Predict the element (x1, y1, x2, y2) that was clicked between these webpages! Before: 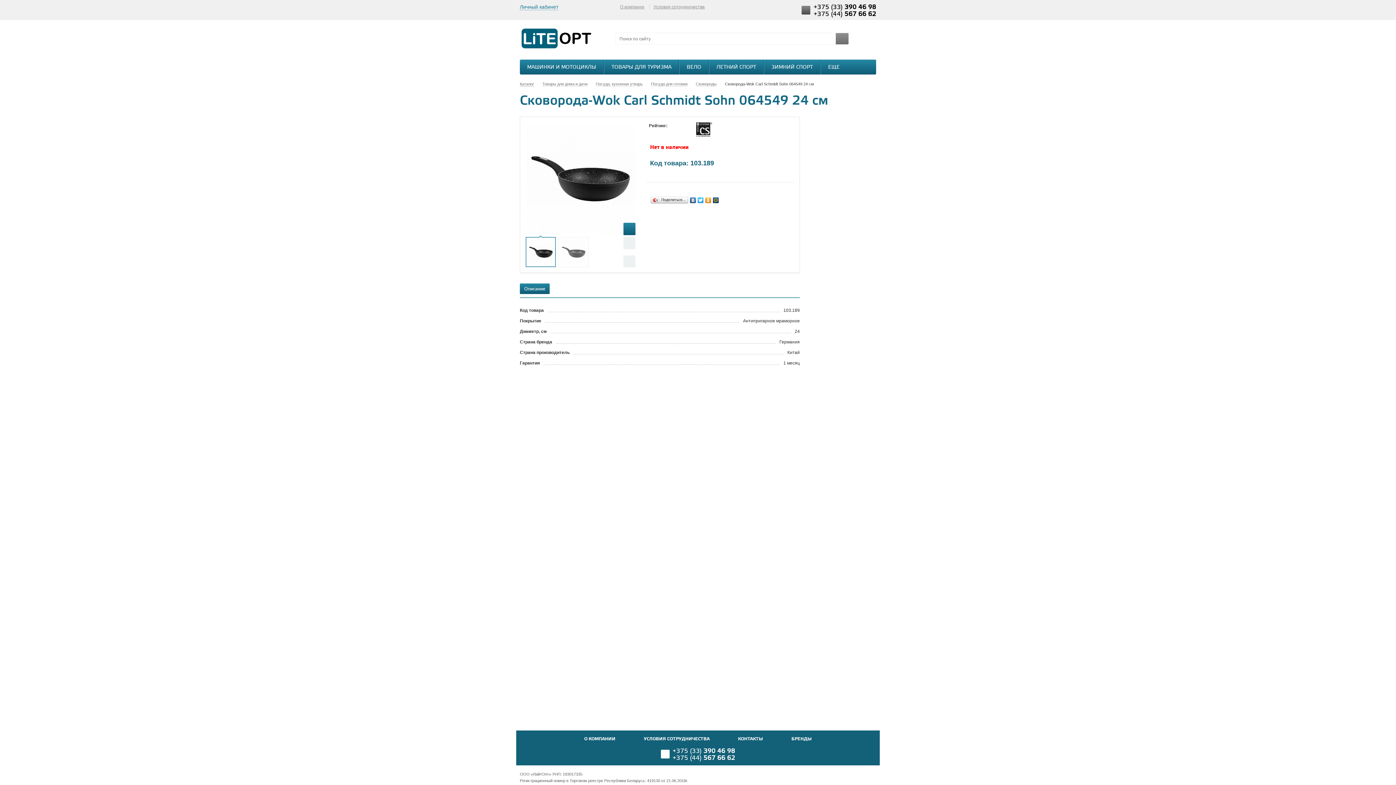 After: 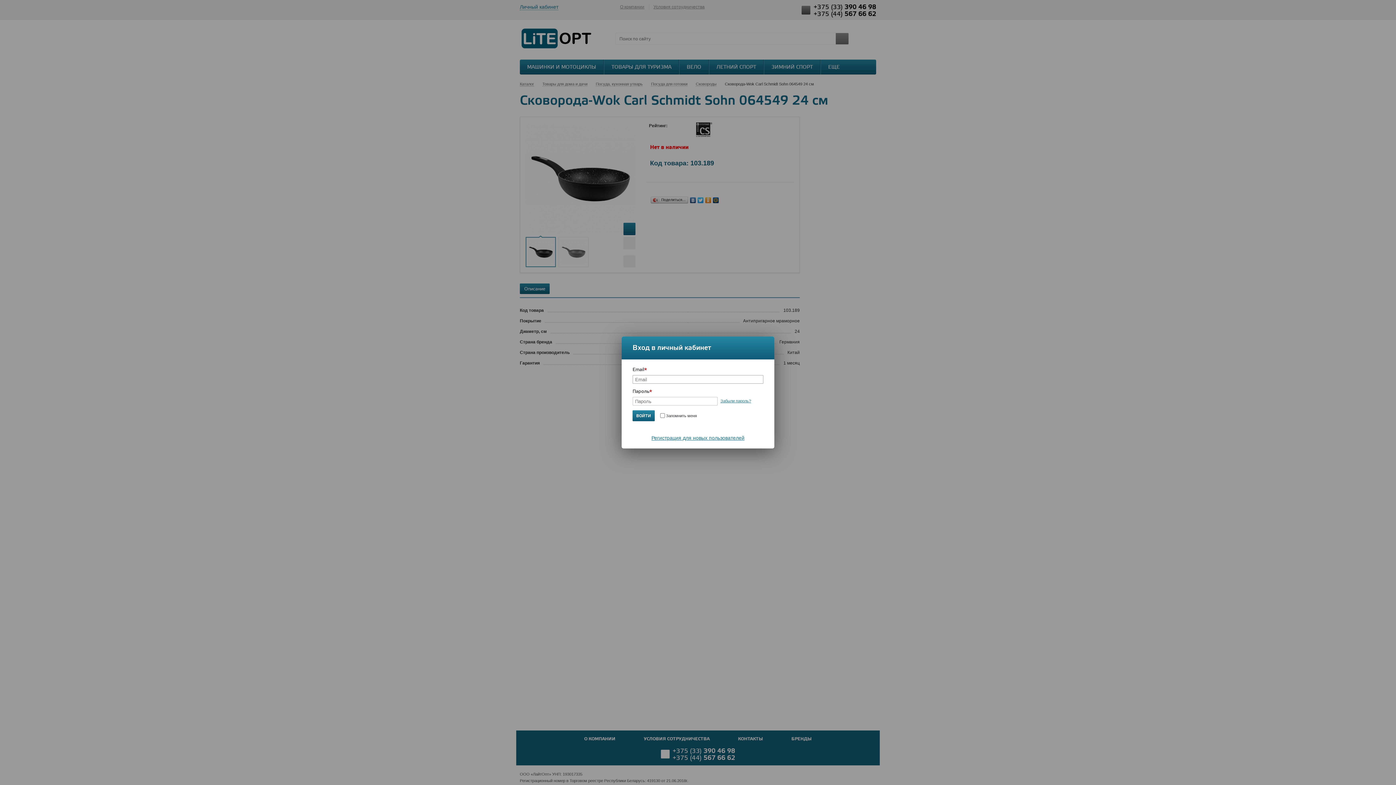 Action: label: Личный кабинет bbox: (520, 4, 558, 10)